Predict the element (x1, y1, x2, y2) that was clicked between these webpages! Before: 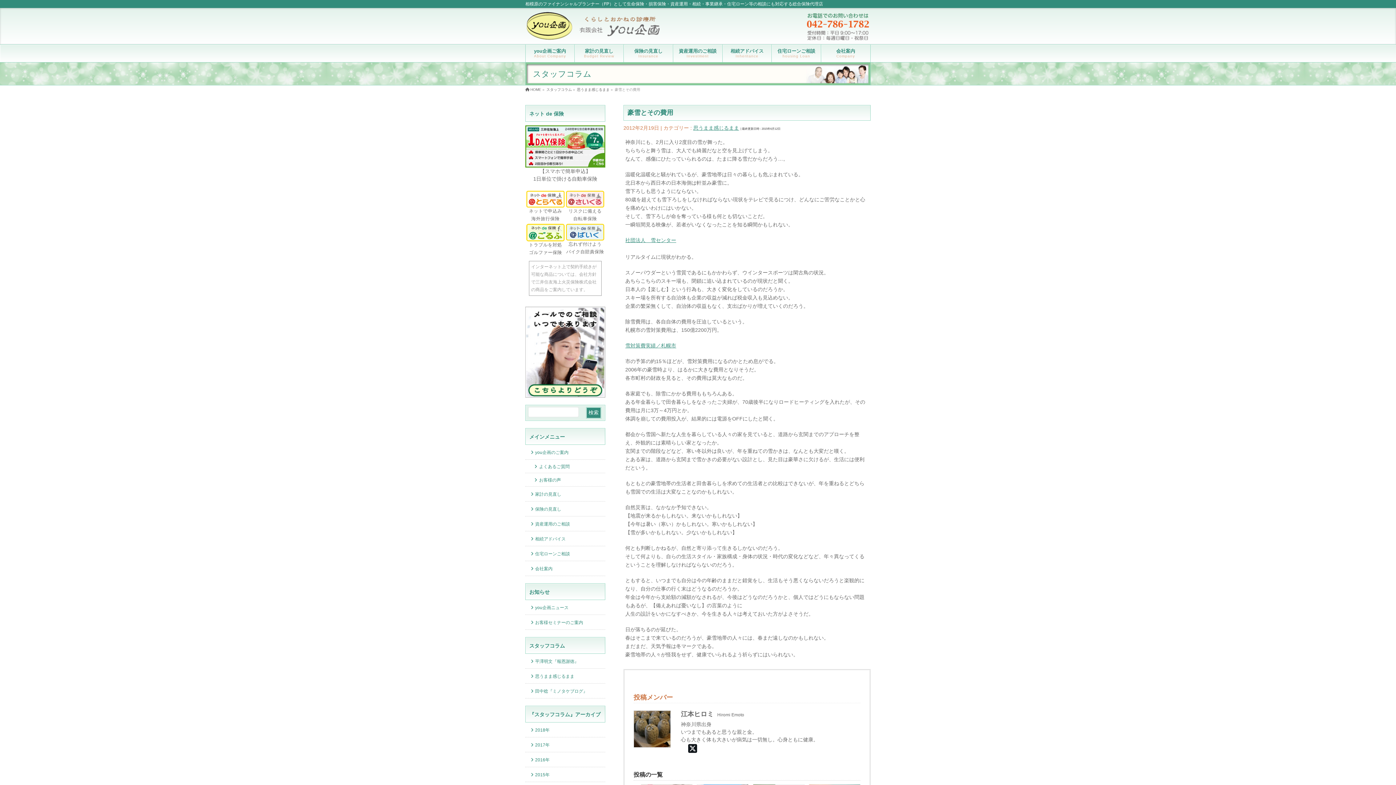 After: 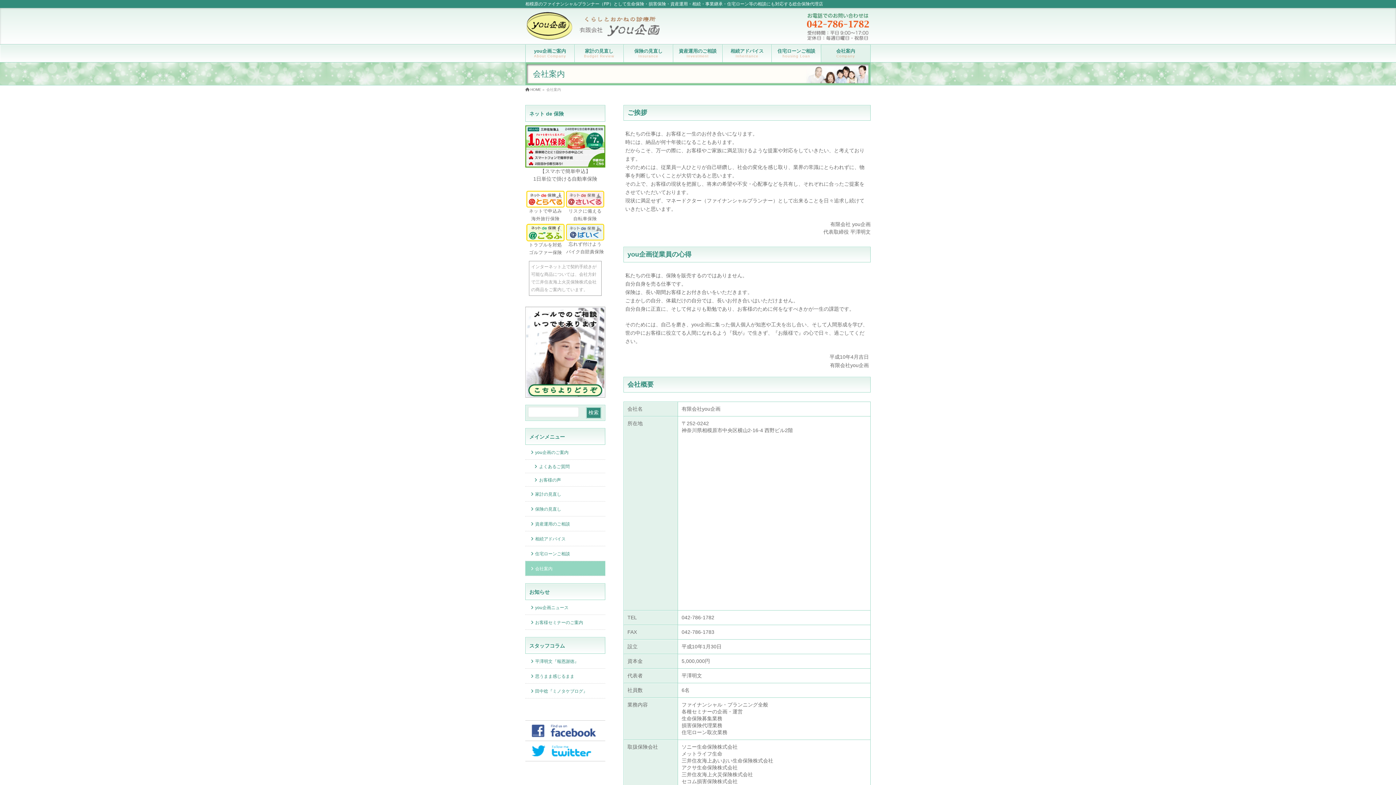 Action: bbox: (525, 561, 605, 575) label: 会社案内